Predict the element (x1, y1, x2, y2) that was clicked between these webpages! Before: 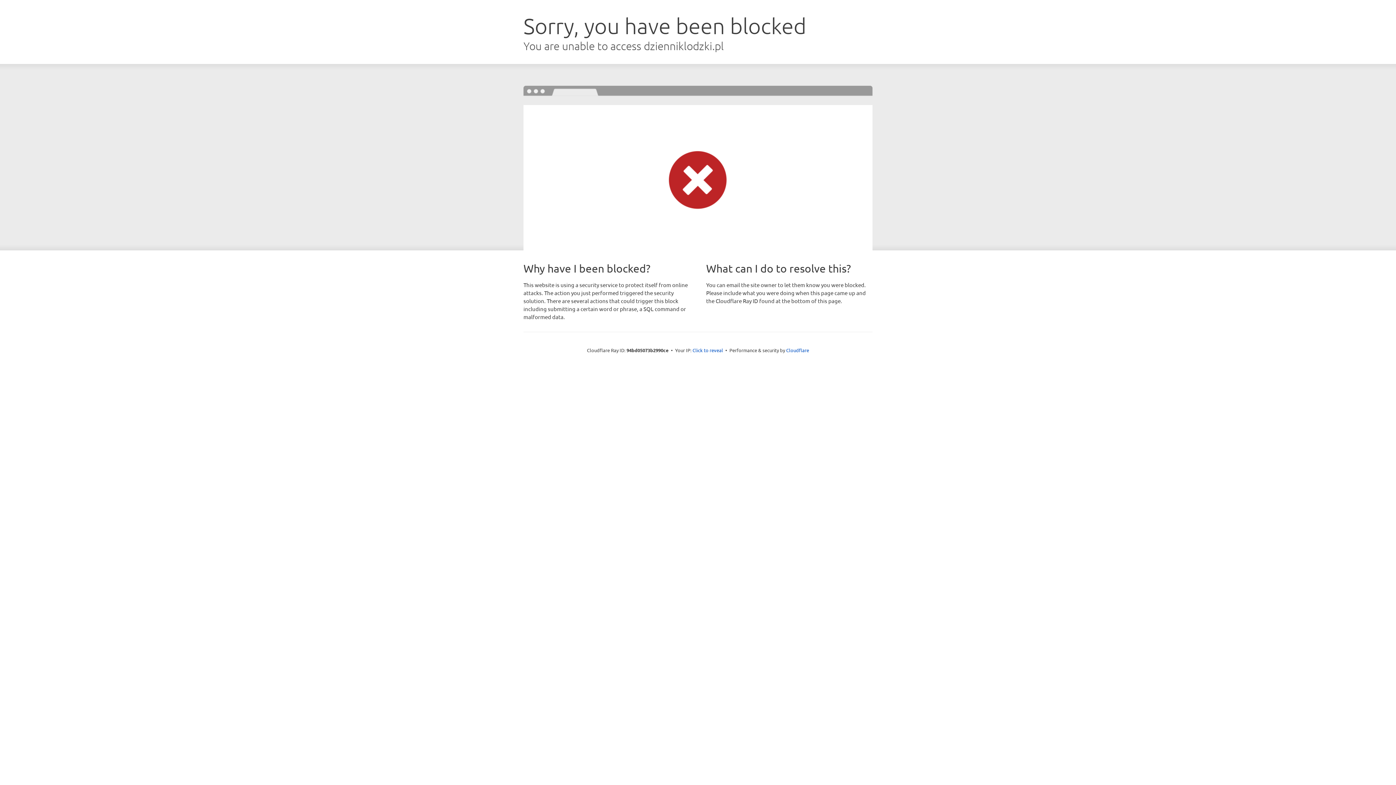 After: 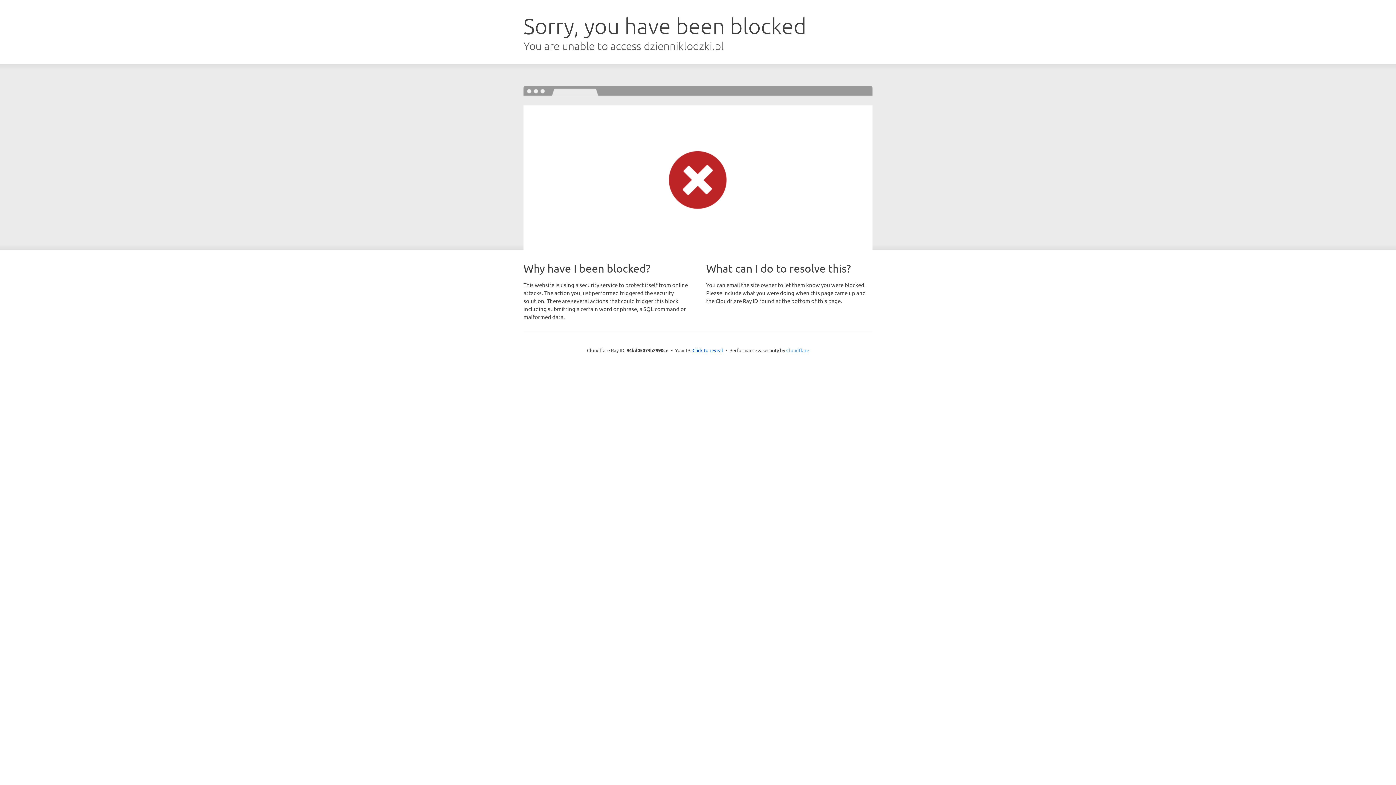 Action: label: Cloudflare bbox: (786, 347, 809, 353)